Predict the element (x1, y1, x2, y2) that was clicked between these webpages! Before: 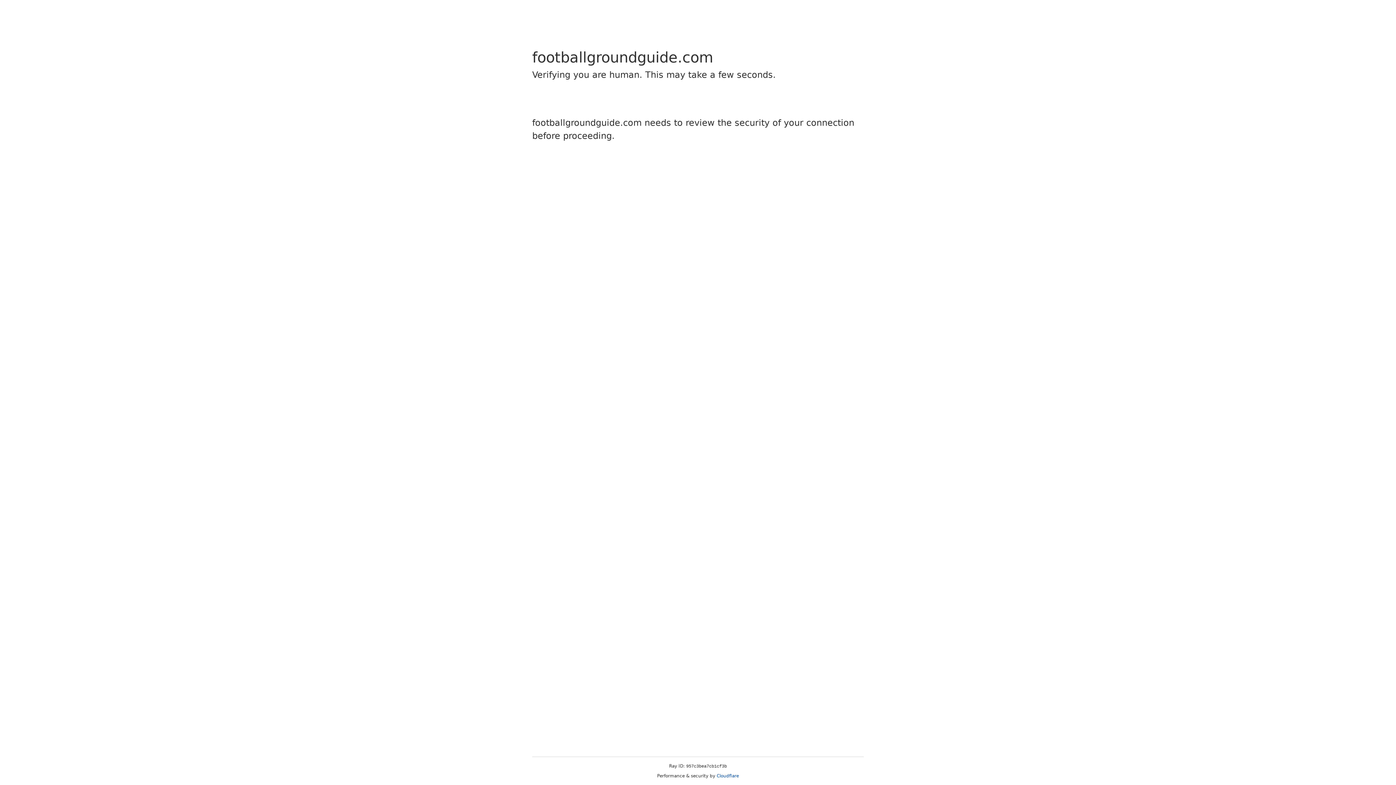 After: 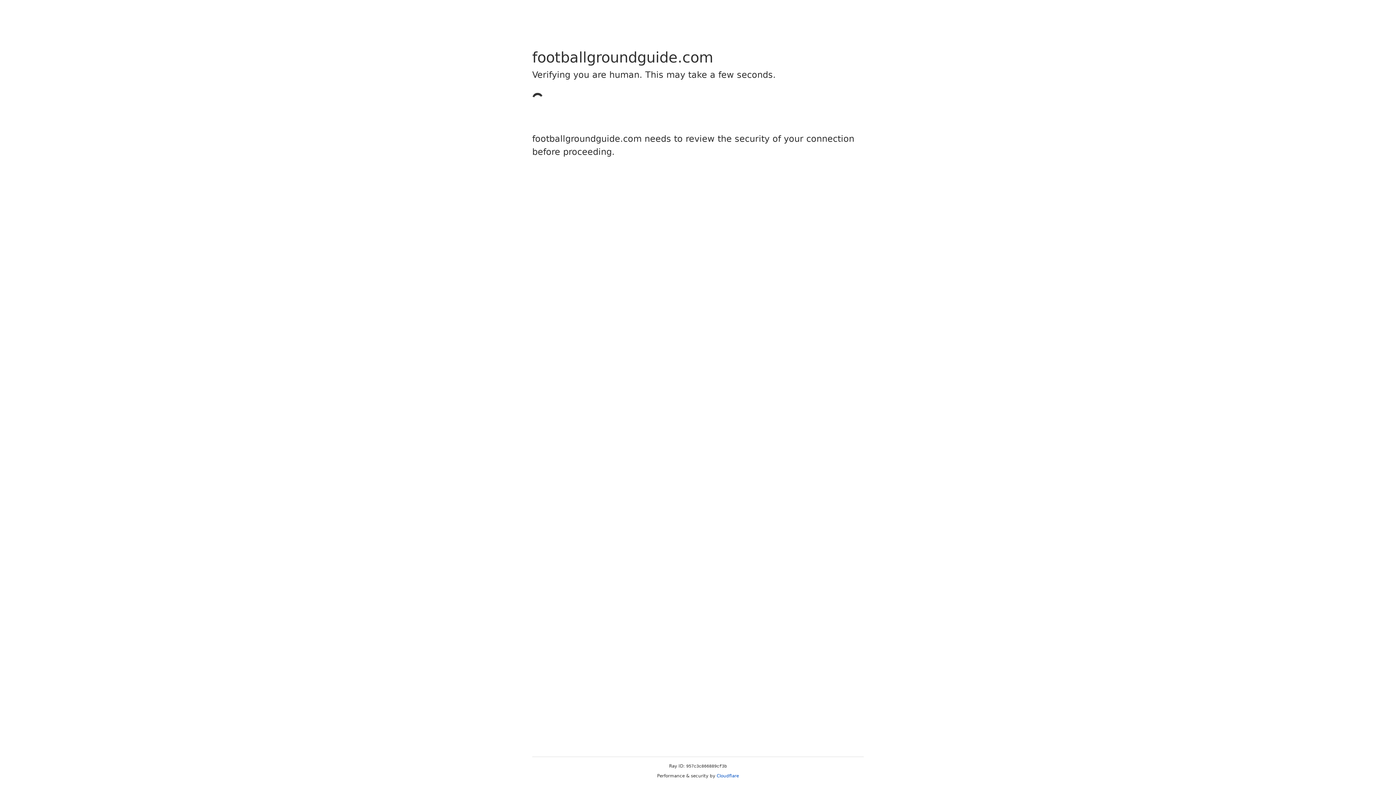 Action: label: Cloudflare bbox: (716, 773, 739, 778)